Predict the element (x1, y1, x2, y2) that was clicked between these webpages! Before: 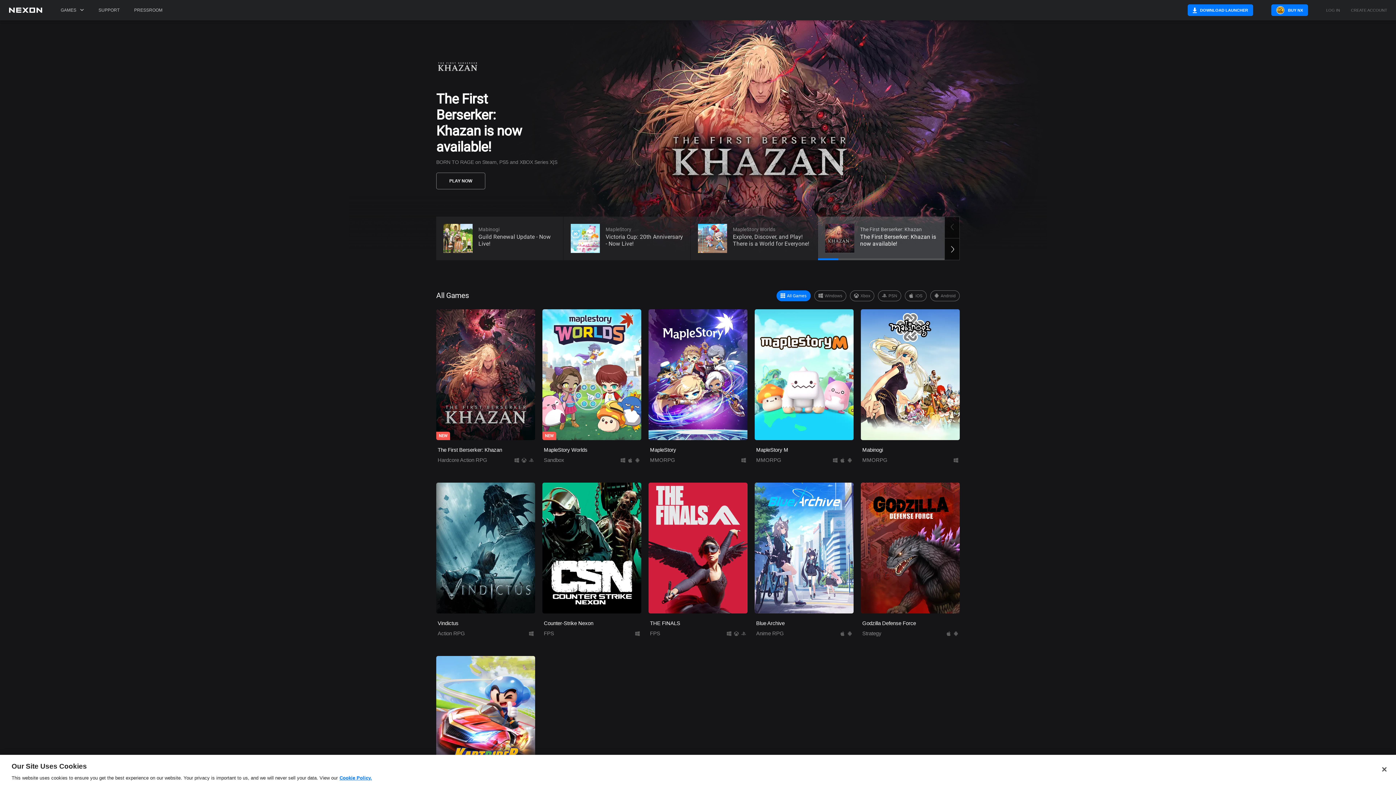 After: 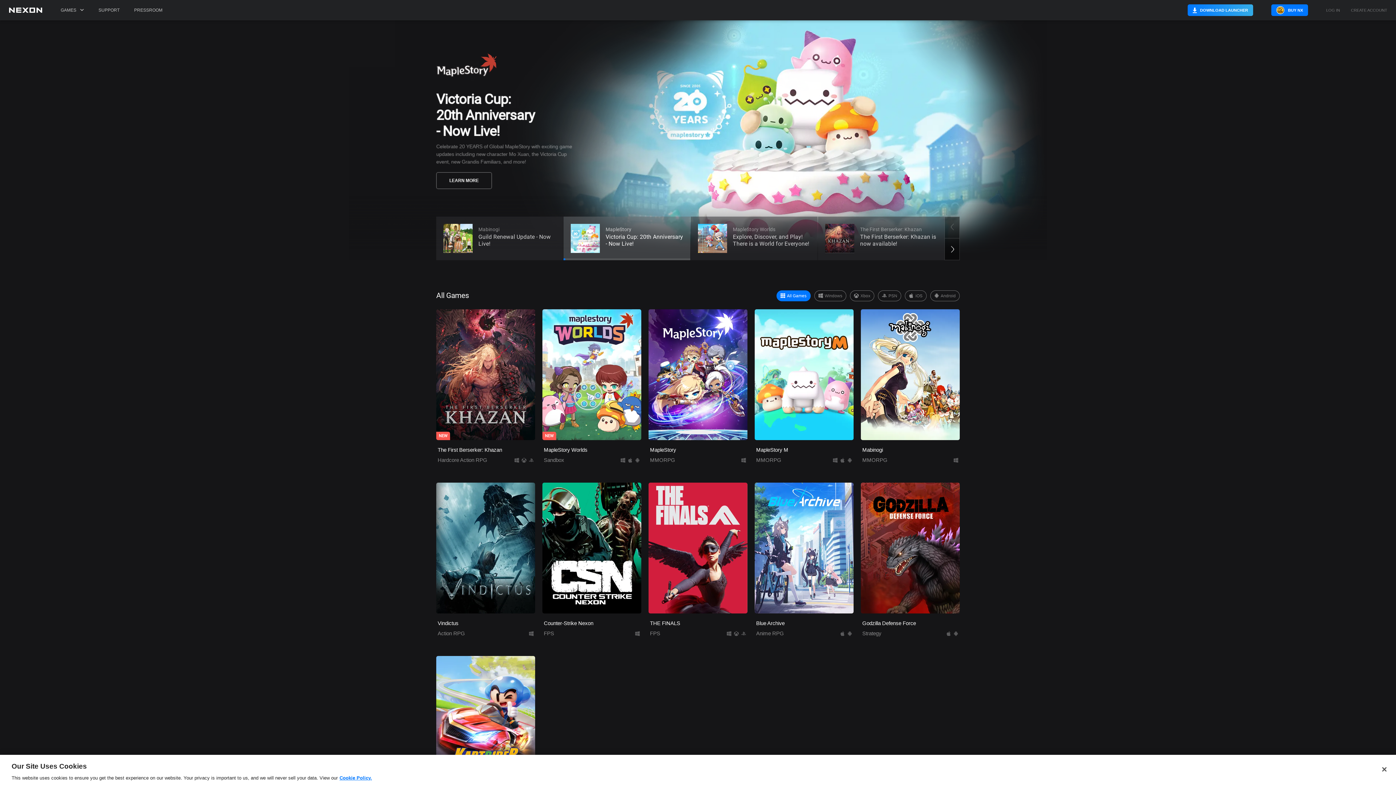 Action: label: DOWNLOAD LAUNCHER bbox: (1188, 4, 1253, 16)